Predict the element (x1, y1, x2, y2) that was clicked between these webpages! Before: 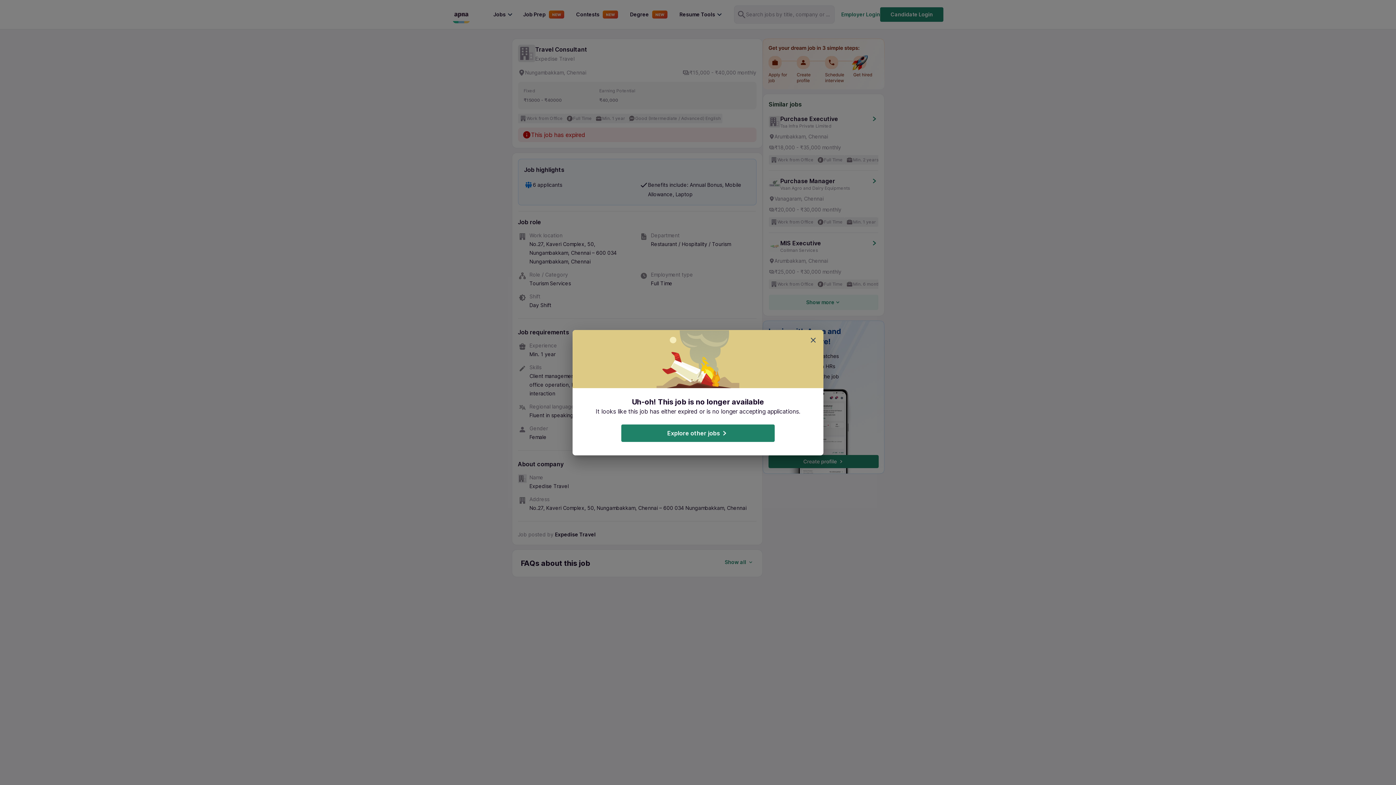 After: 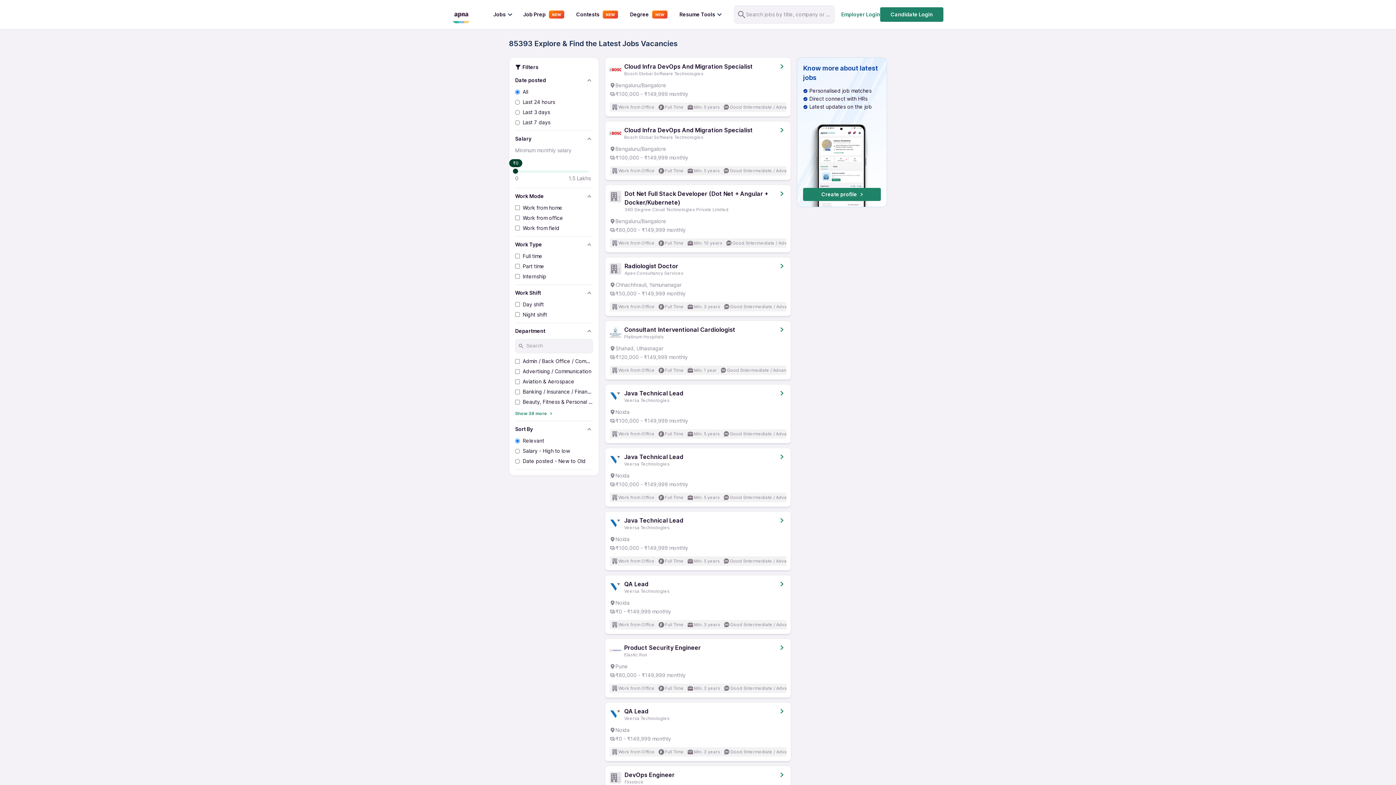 Action: bbox: (621, 424, 774, 442) label: Explore other jobs